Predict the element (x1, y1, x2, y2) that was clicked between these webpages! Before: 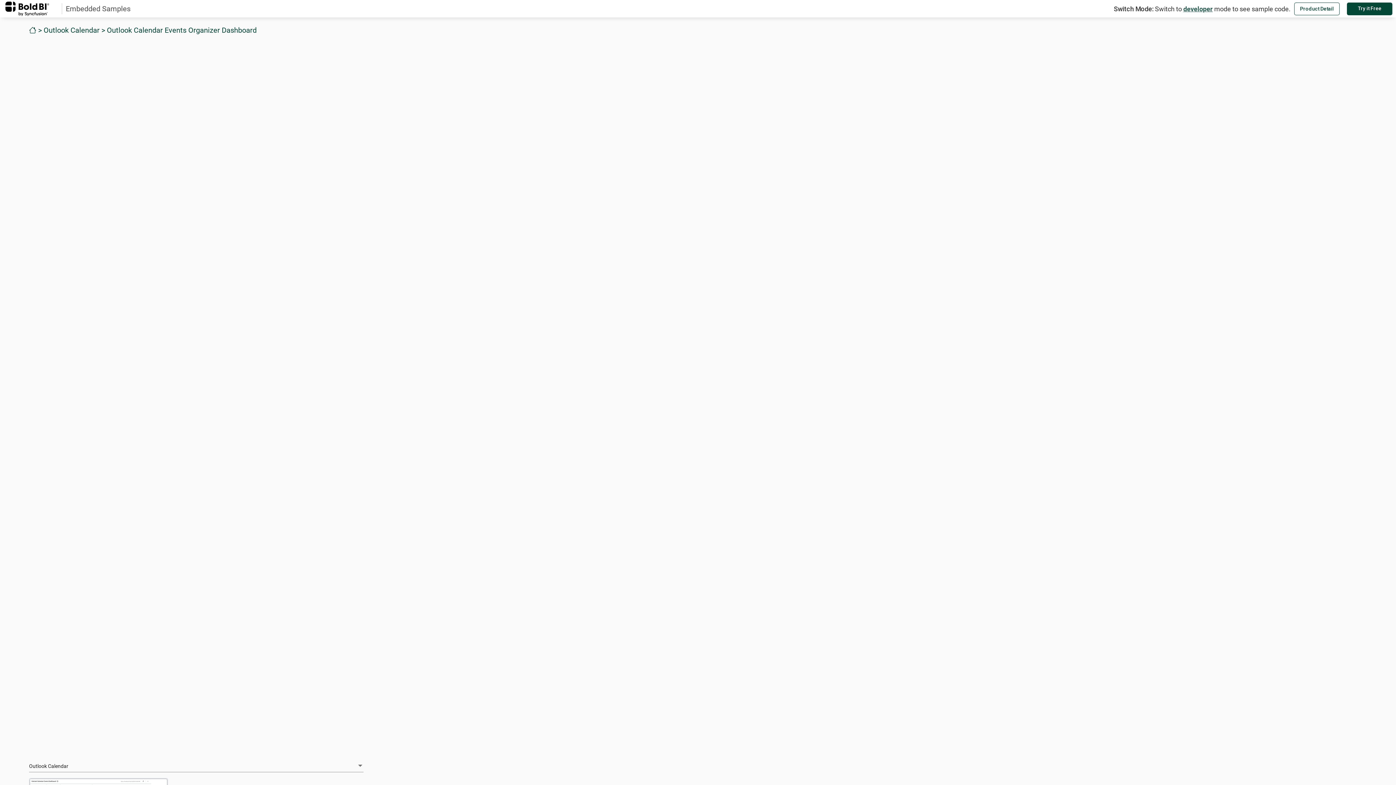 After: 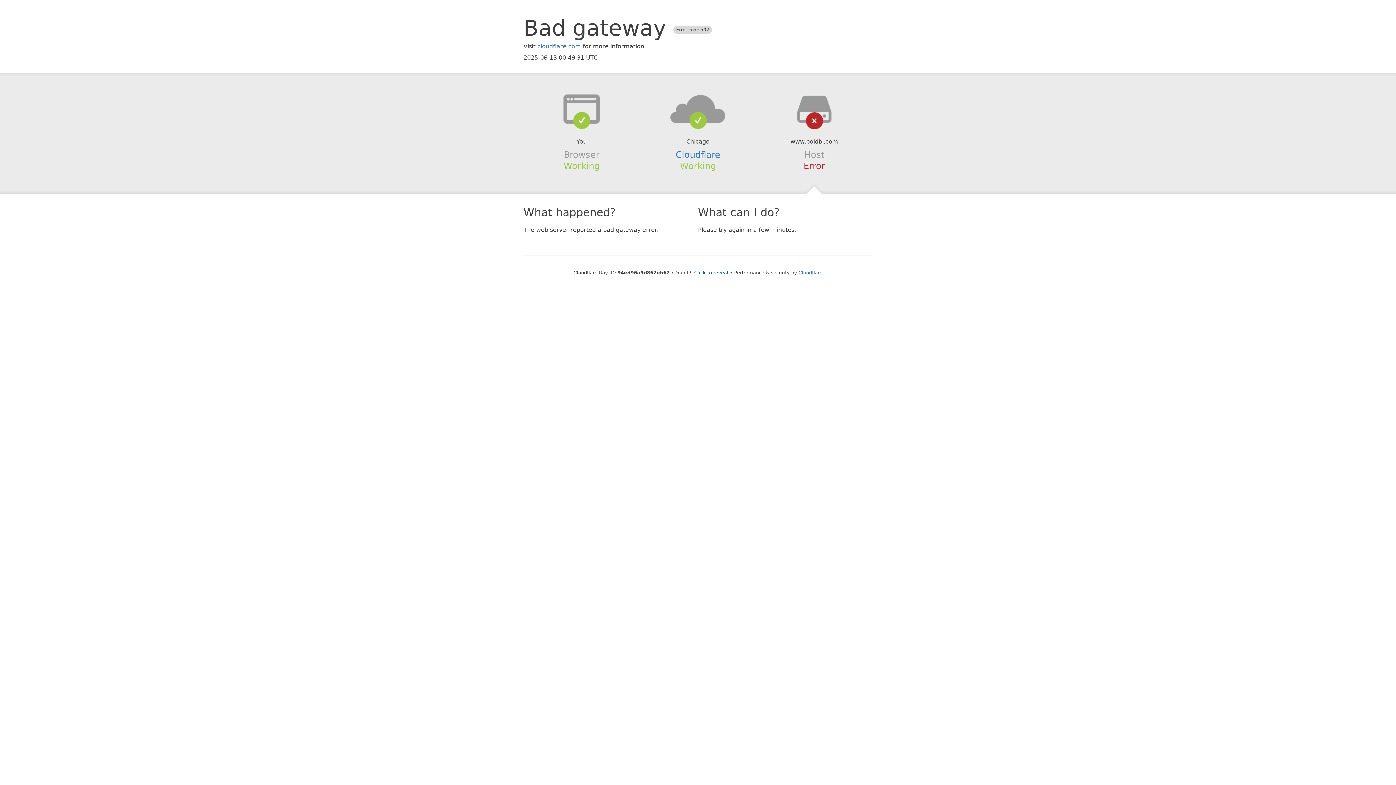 Action: bbox: (0, 1, 58, 16)